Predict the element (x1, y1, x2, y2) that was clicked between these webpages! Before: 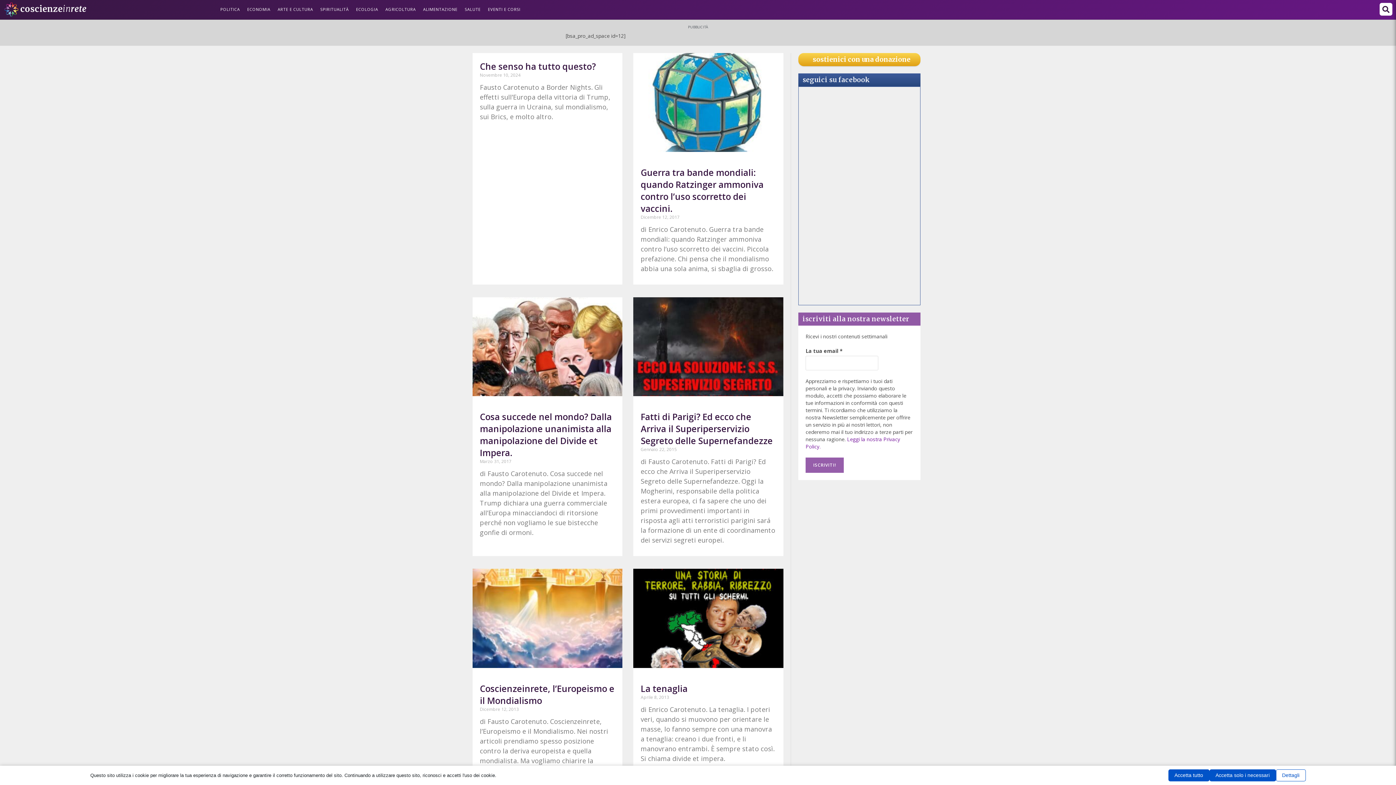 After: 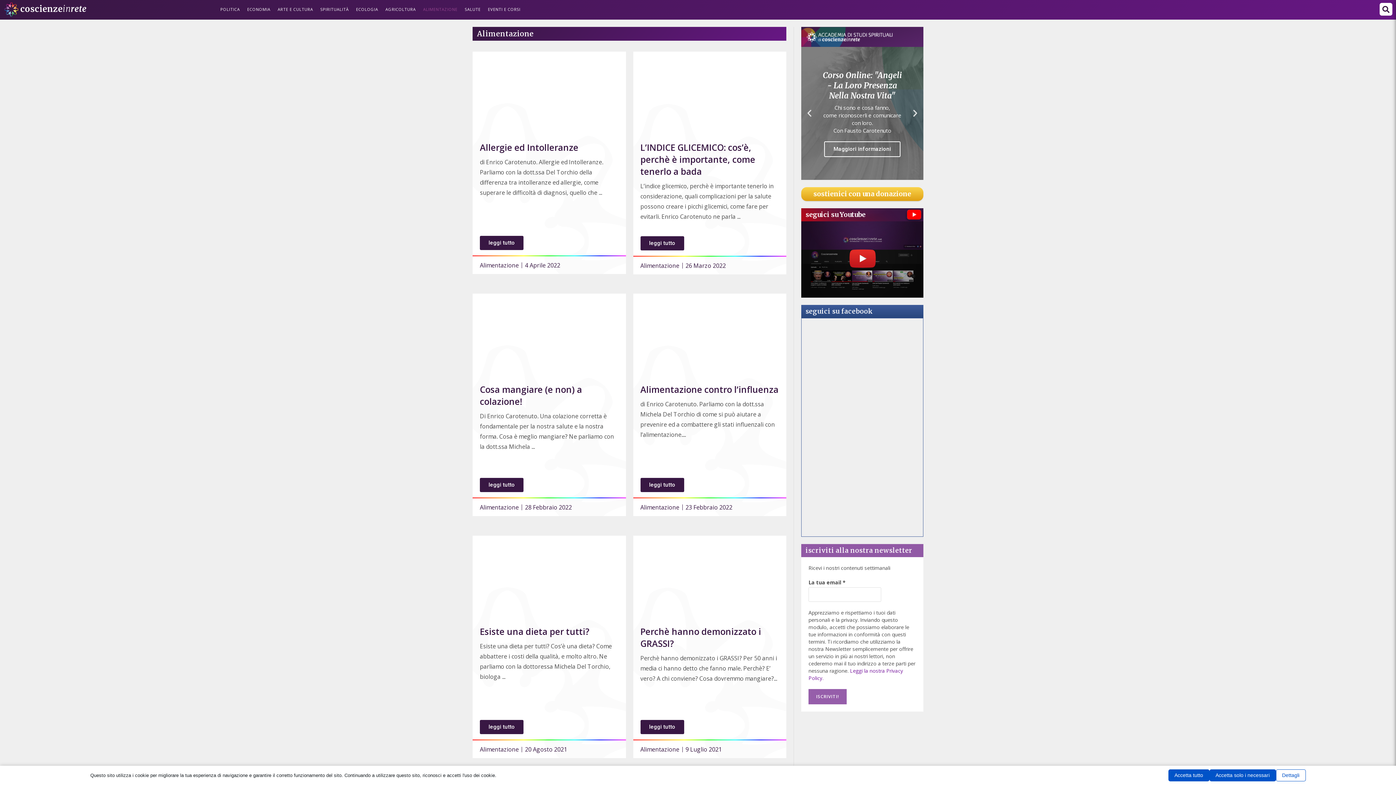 Action: bbox: (419, 5, 461, 12) label: ALIMENTAZIONE